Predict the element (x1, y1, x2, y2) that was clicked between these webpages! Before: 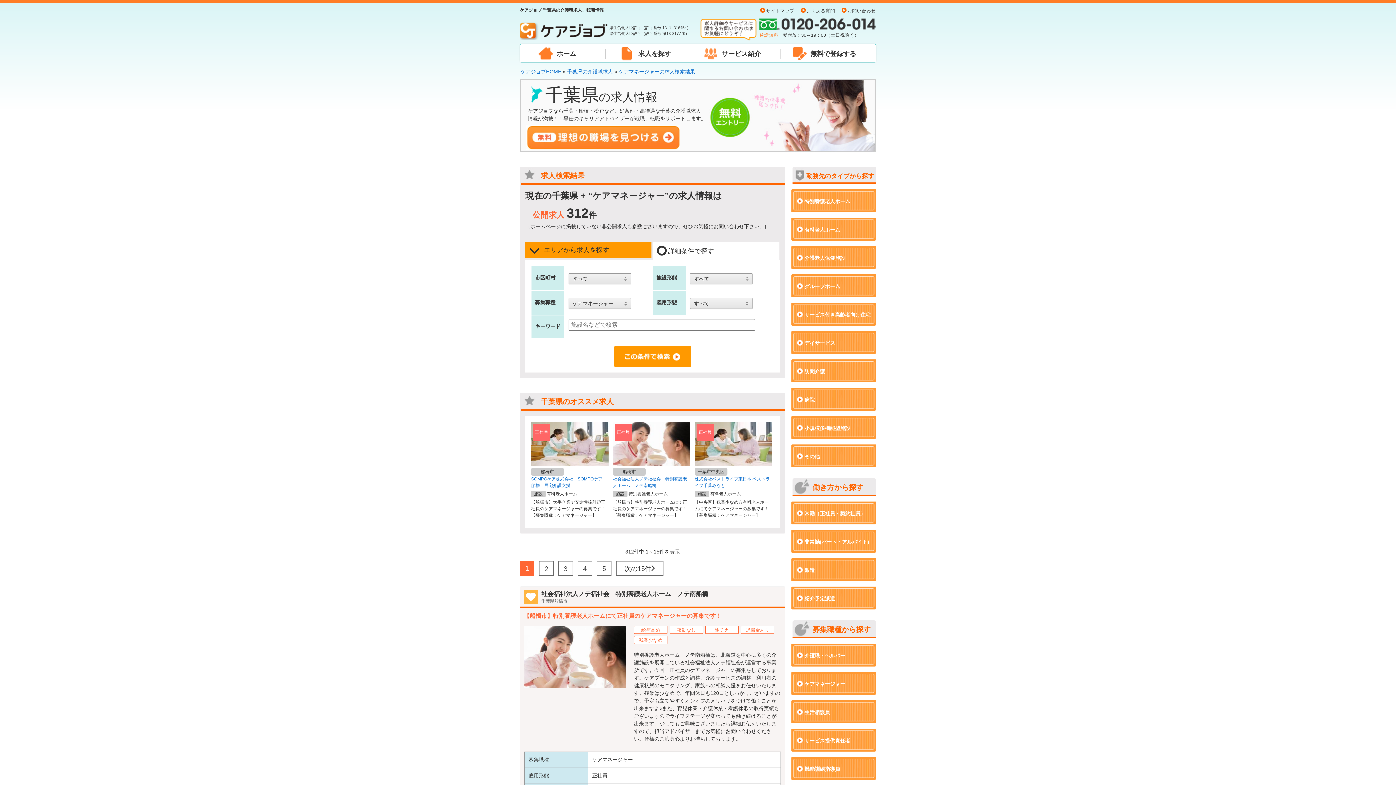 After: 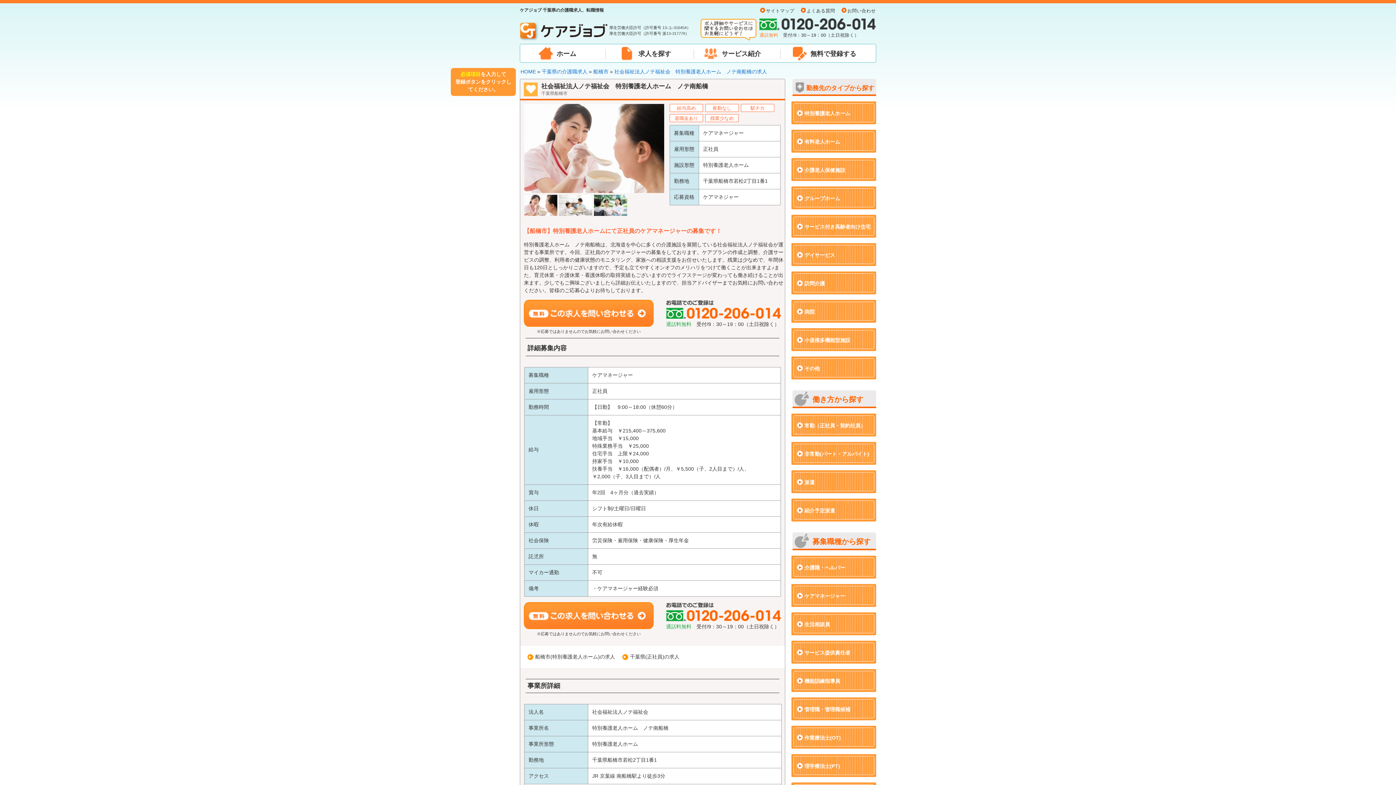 Action: bbox: (541, 590, 708, 604) label: 社会福祉法人ノテ福祉会　特別養護老人ホーム　ノテ南船橋
千葉県船橋市